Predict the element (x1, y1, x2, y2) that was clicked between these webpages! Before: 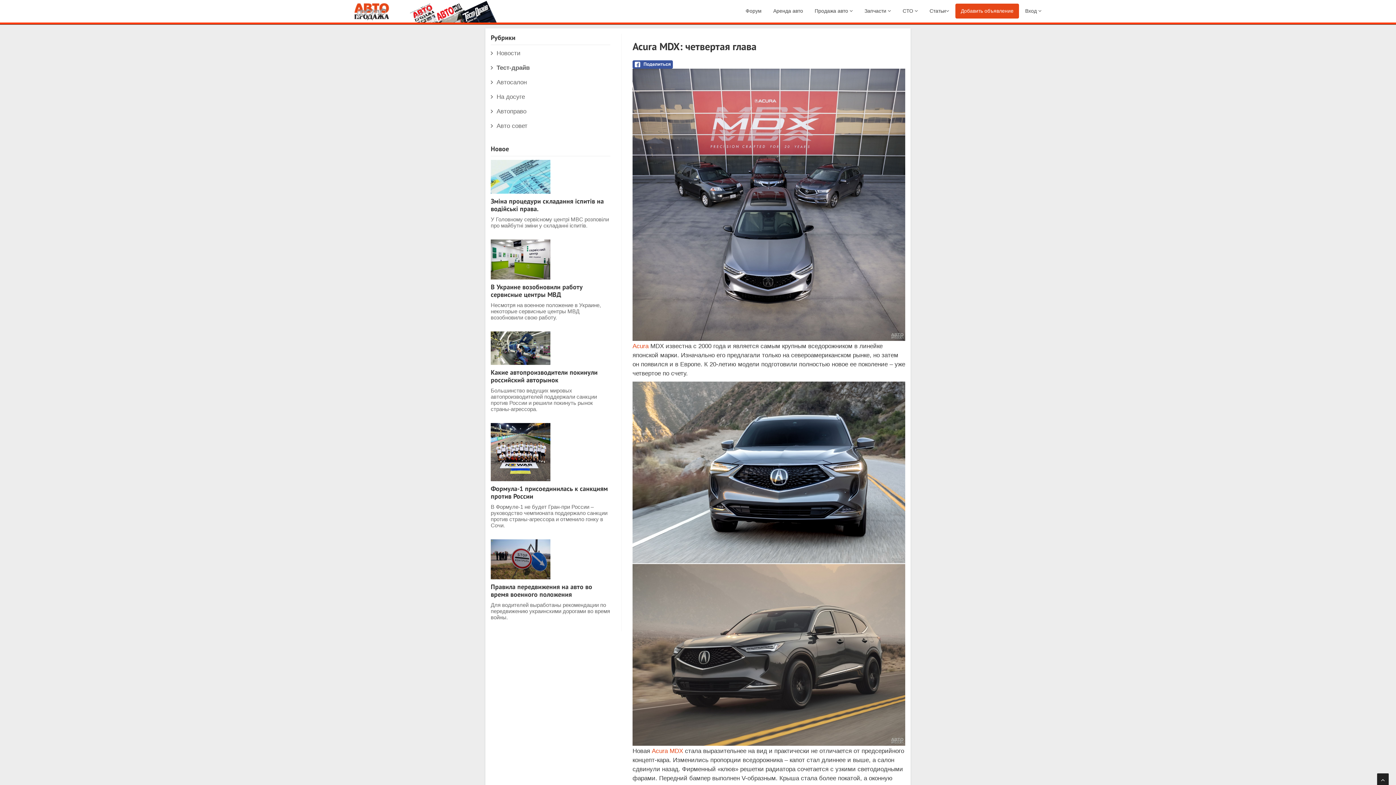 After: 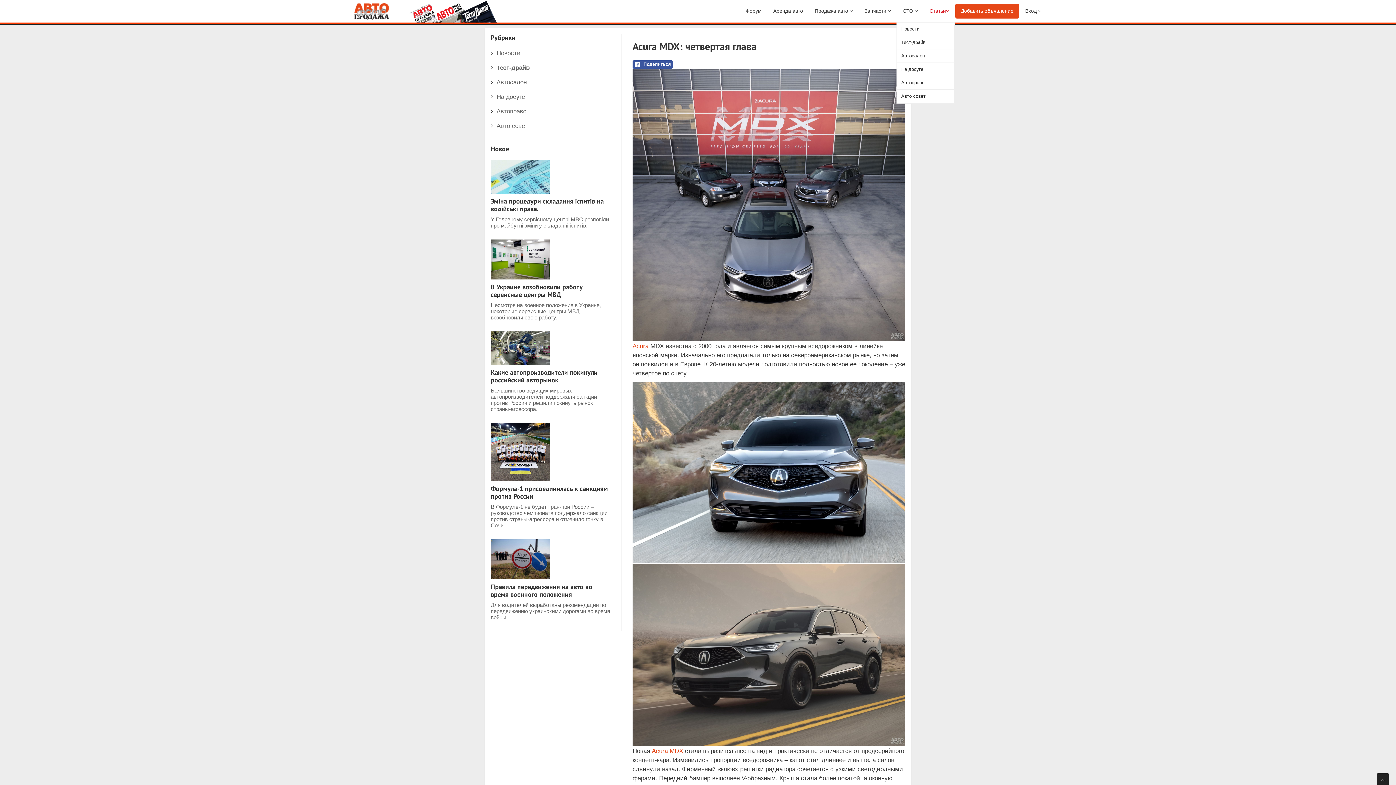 Action: bbox: (924, 3, 954, 18) label: Статьи